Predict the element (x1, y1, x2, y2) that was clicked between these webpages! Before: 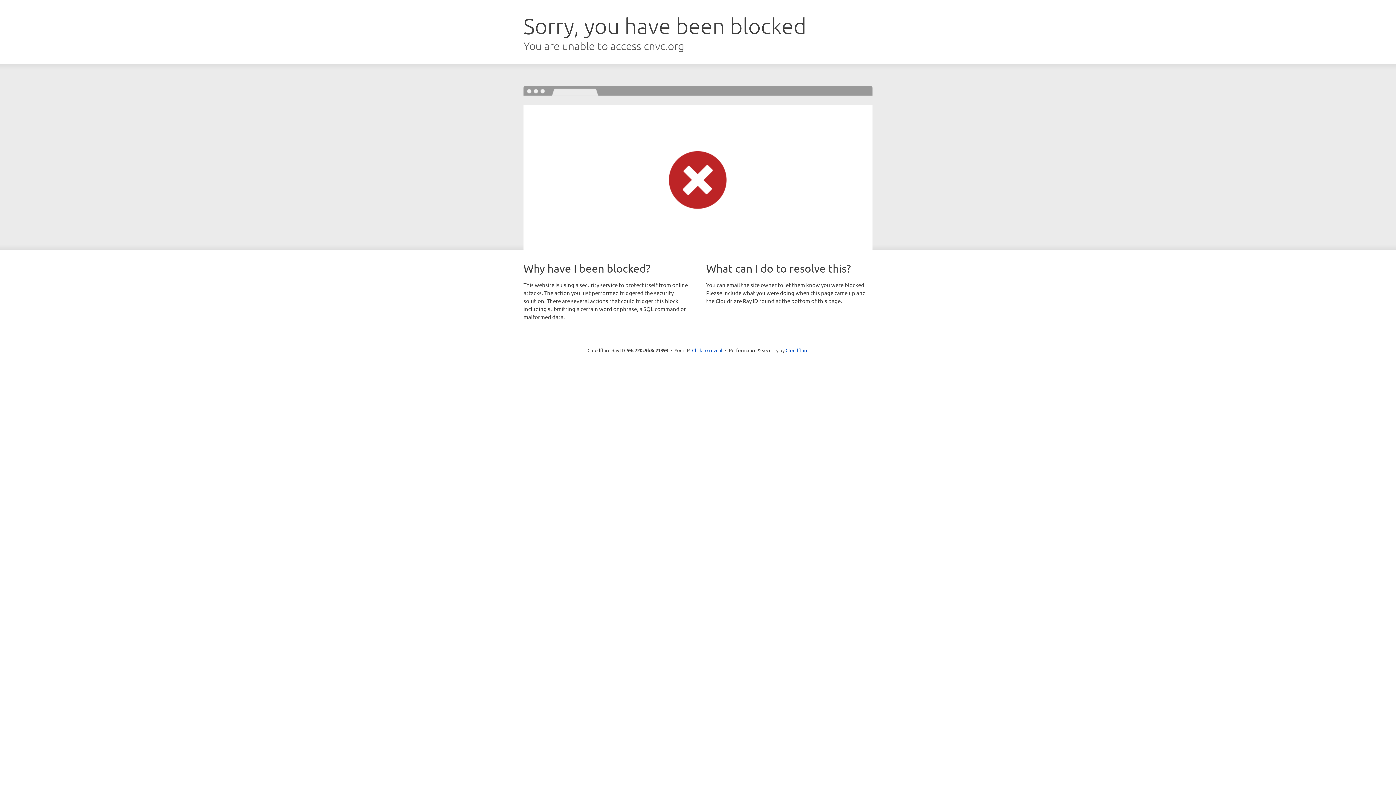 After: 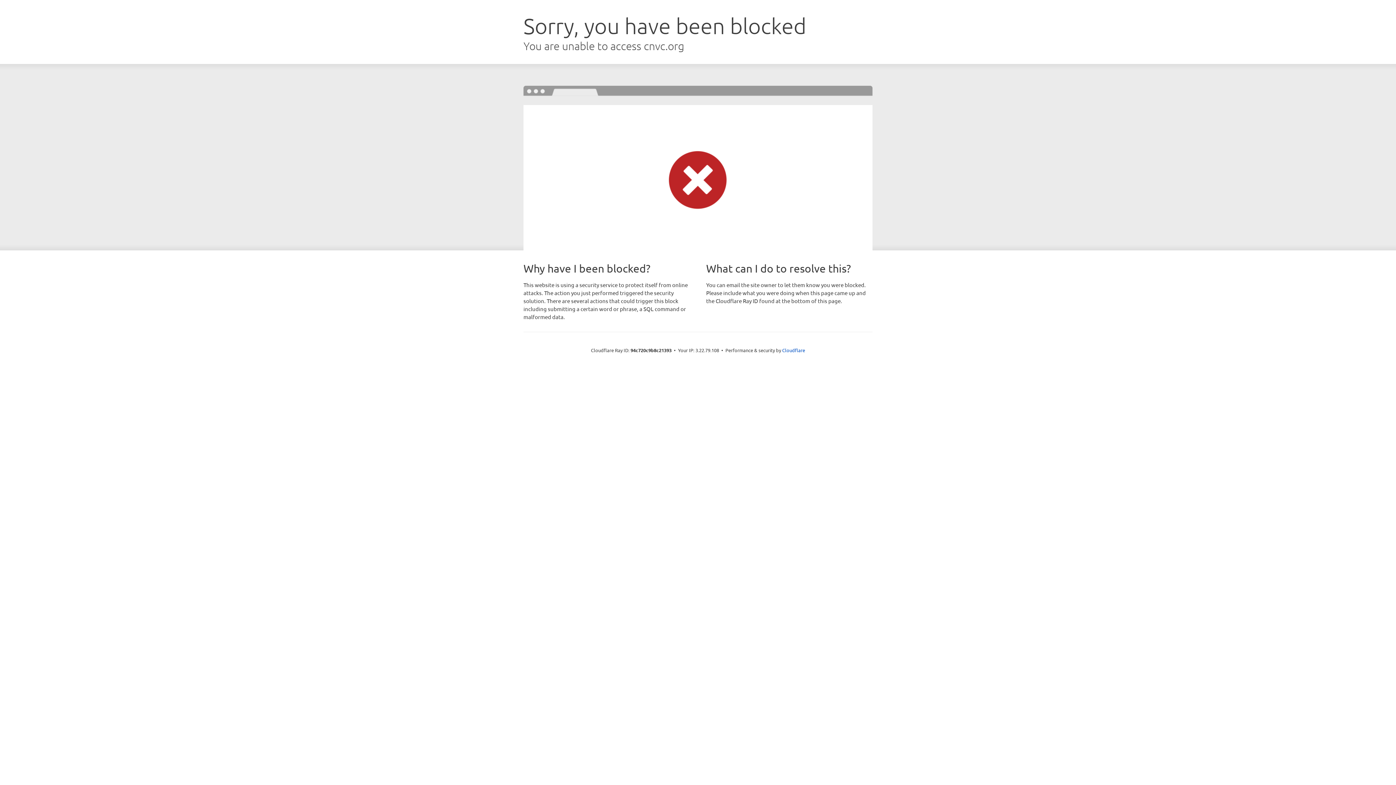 Action: bbox: (692, 346, 722, 353) label: Click to reveal